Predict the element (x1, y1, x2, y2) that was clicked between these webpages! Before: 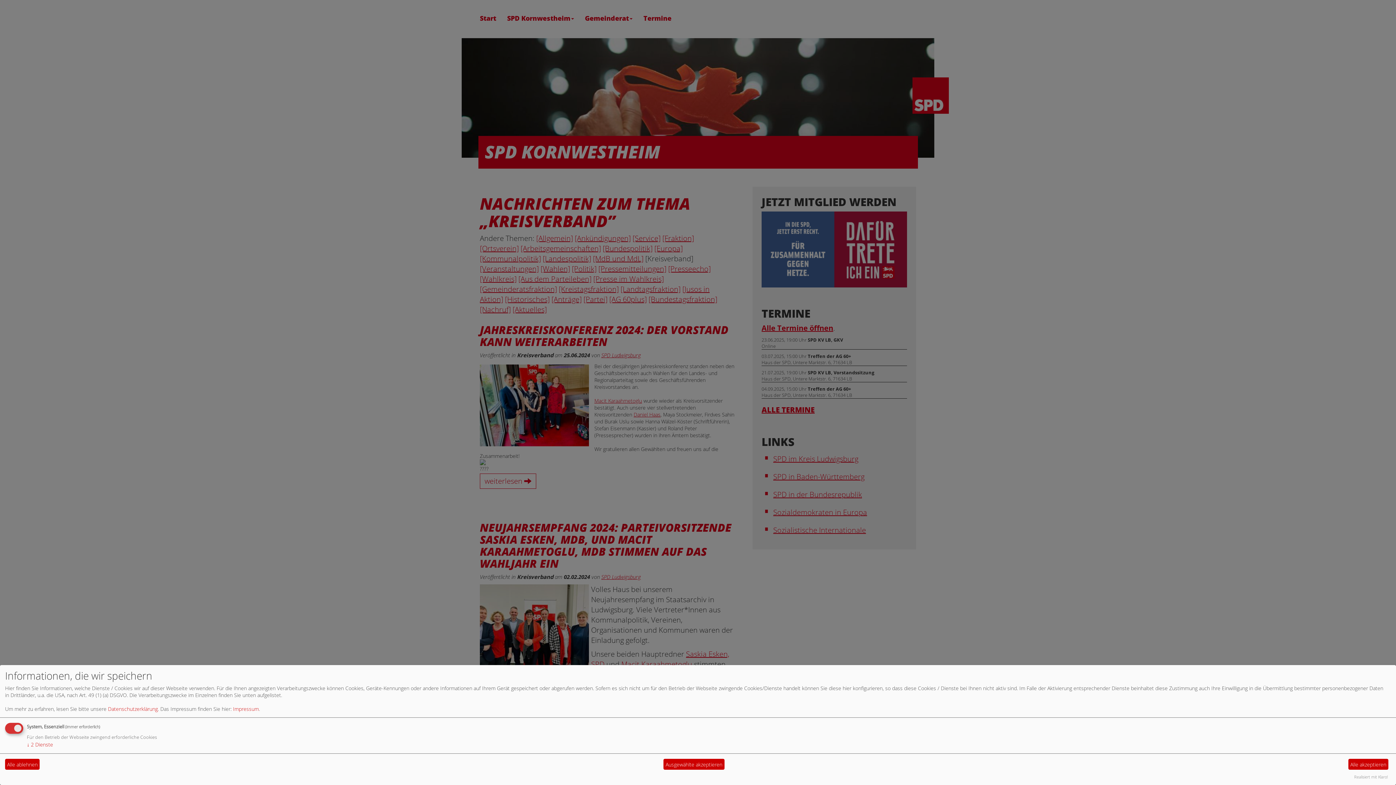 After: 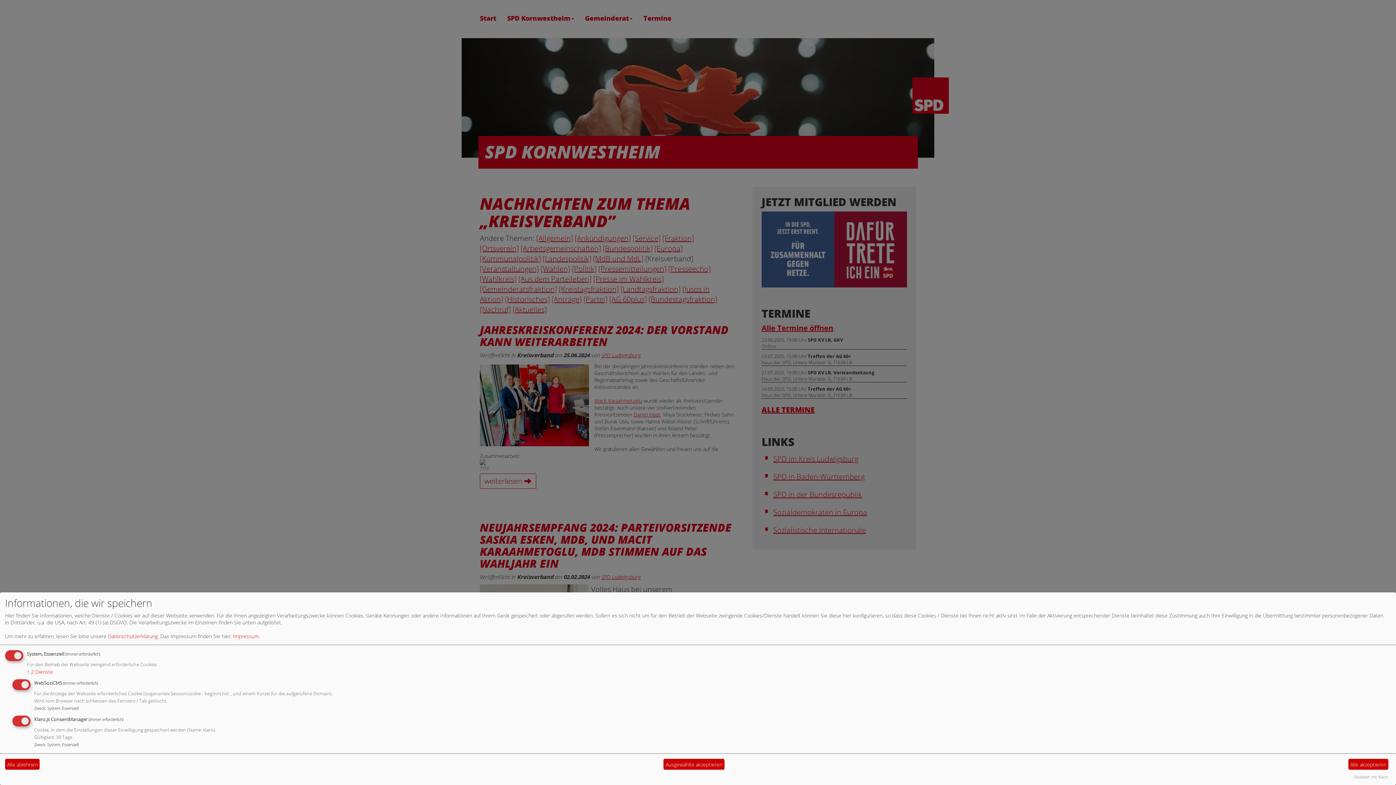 Action: bbox: (26, 741, 53, 748) label: ↓ 2 Dienste